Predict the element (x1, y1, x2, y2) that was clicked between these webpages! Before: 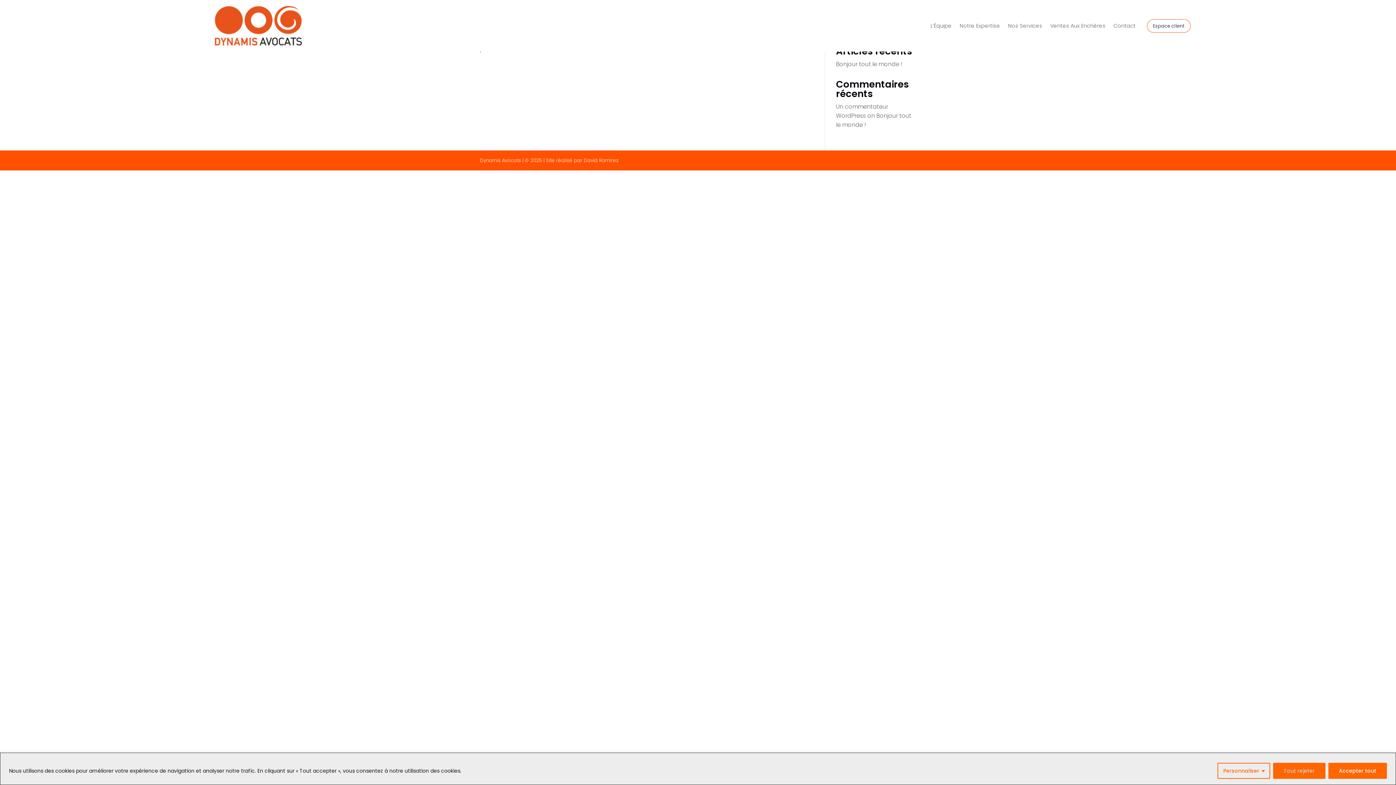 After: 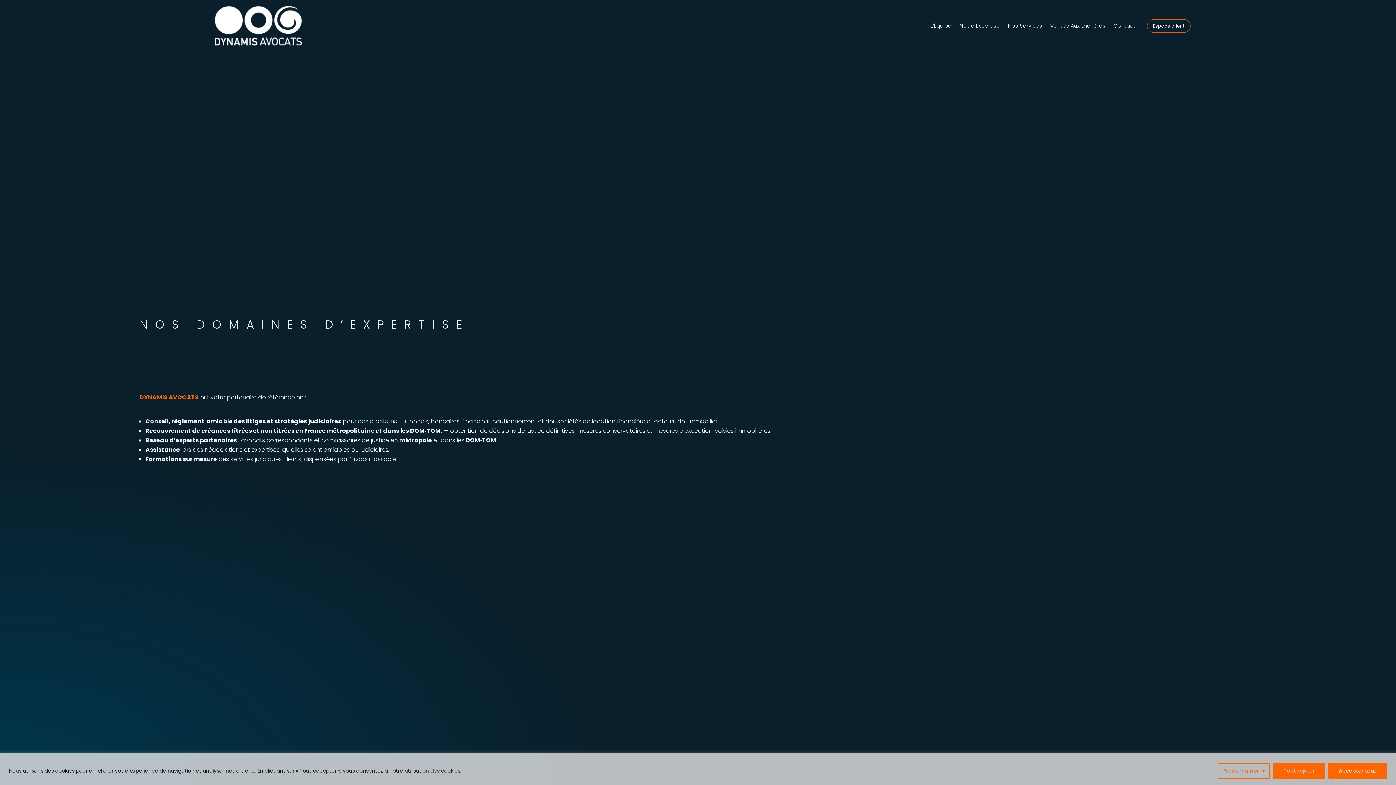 Action: bbox: (960, 0, 1000, 51) label: Notre Expertise